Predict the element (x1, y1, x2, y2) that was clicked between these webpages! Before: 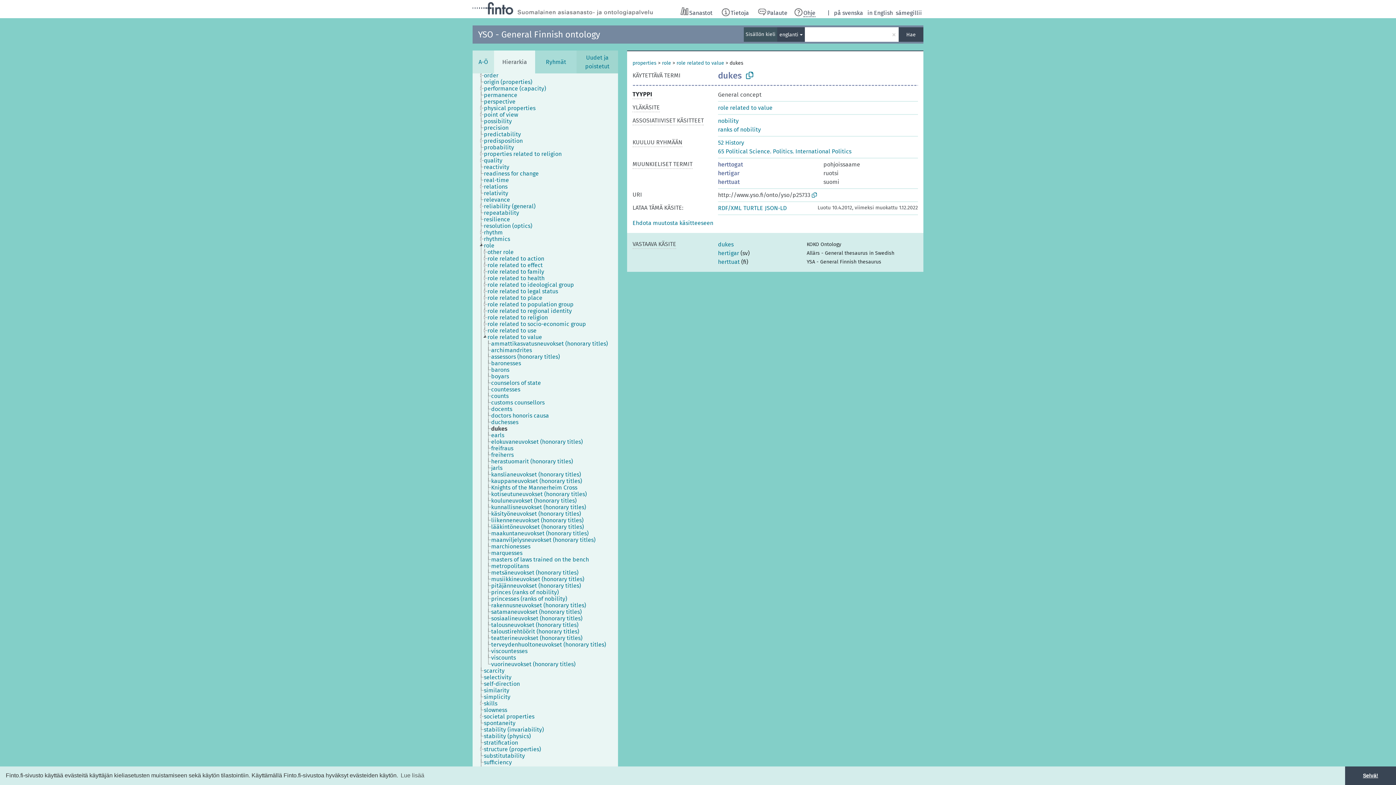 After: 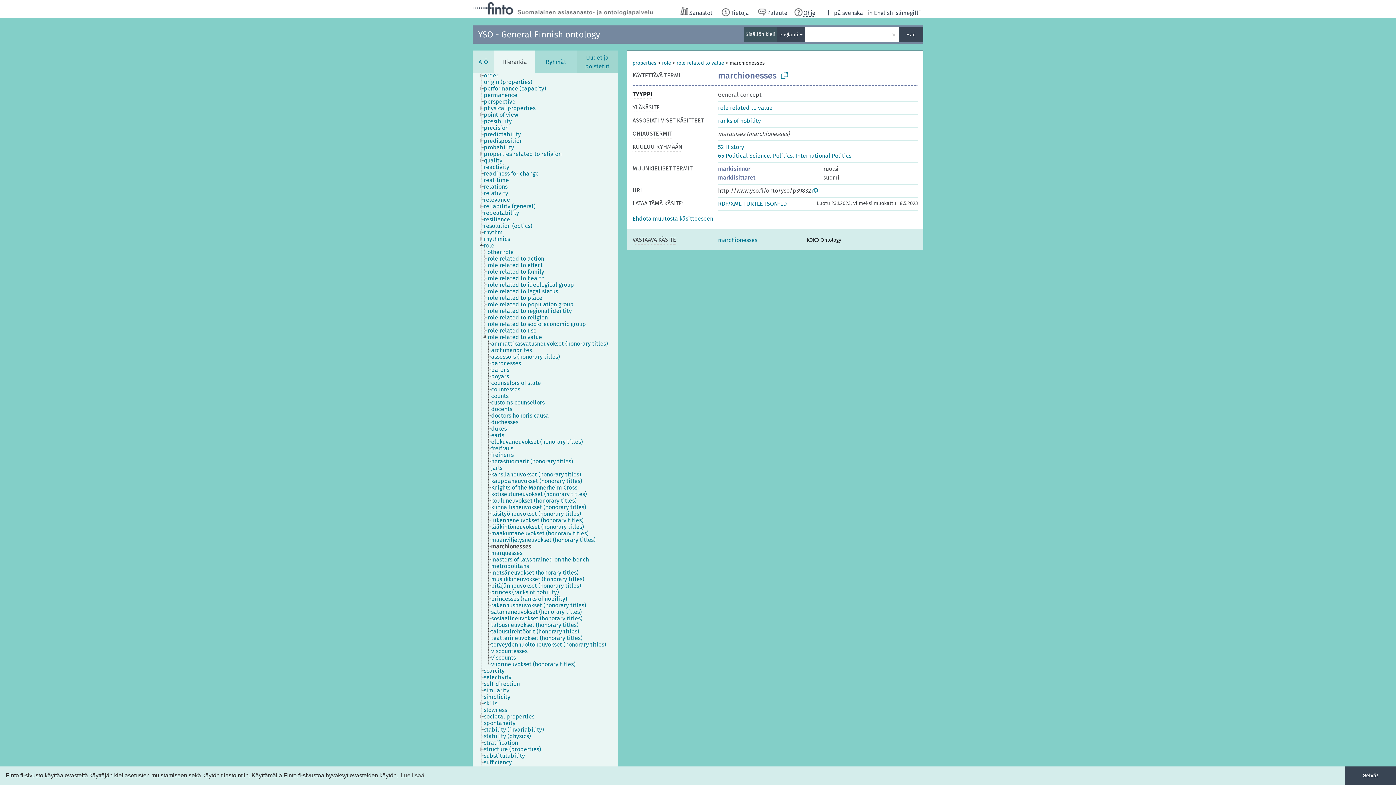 Action: bbox: (490, 543, 537, 550) label: marchionesses